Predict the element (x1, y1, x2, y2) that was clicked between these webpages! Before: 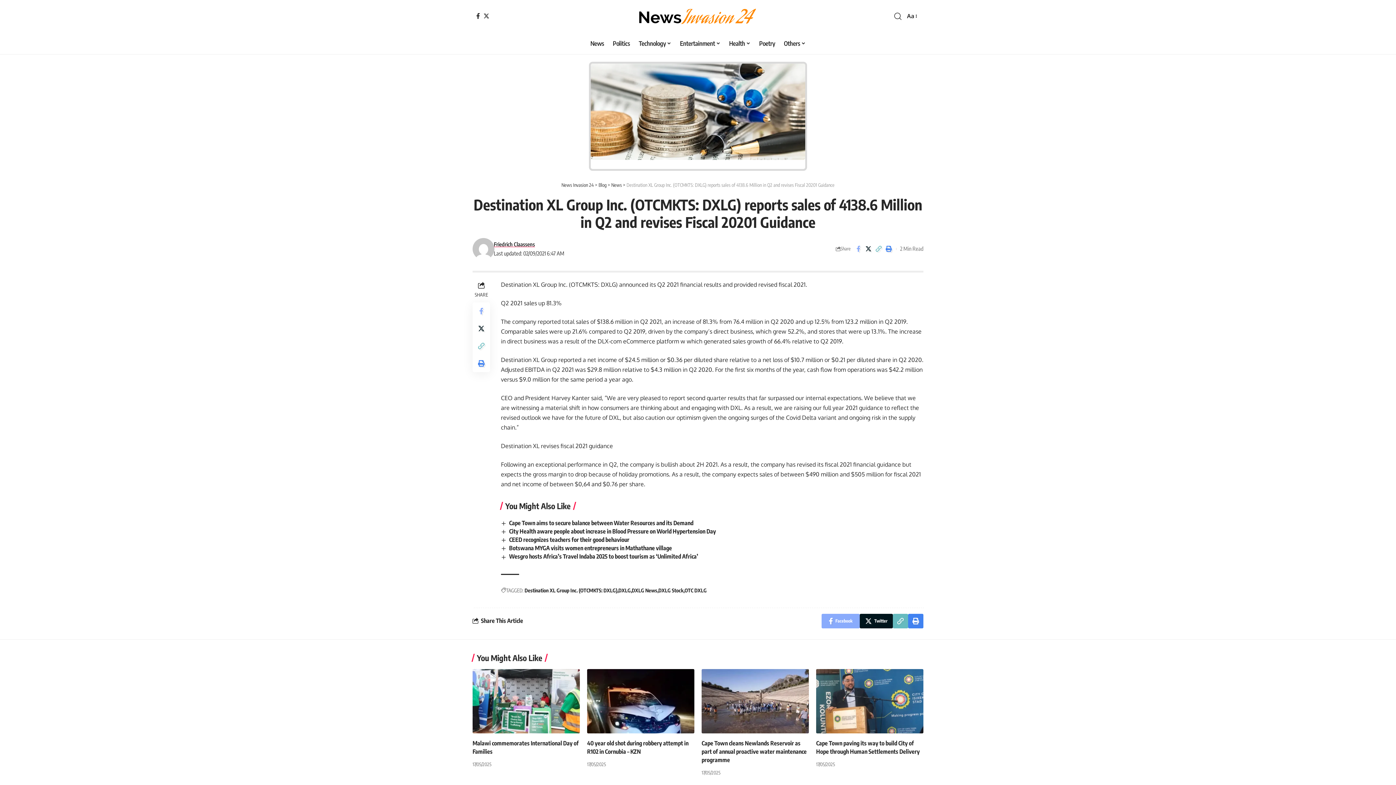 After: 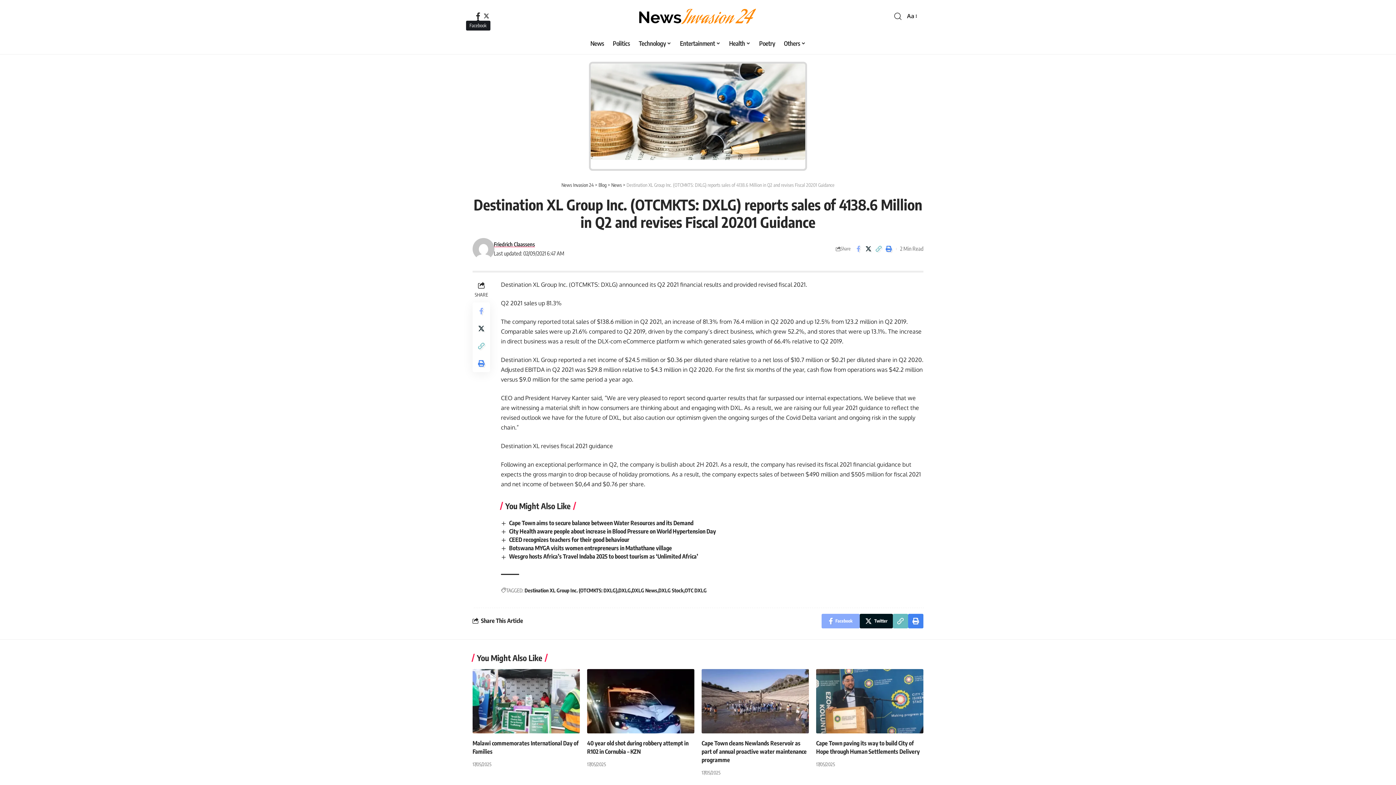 Action: bbox: (474, 13, 481, 18) label: Facebook